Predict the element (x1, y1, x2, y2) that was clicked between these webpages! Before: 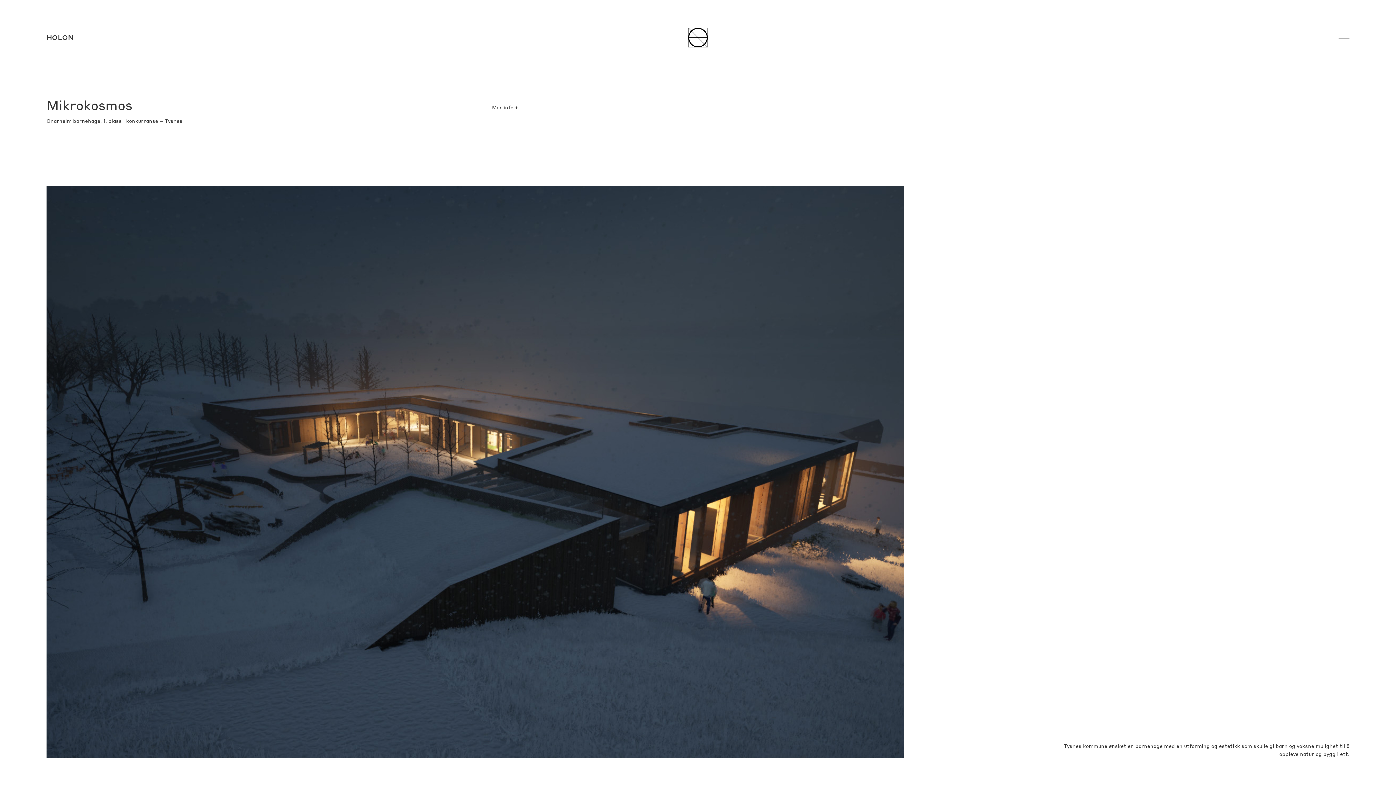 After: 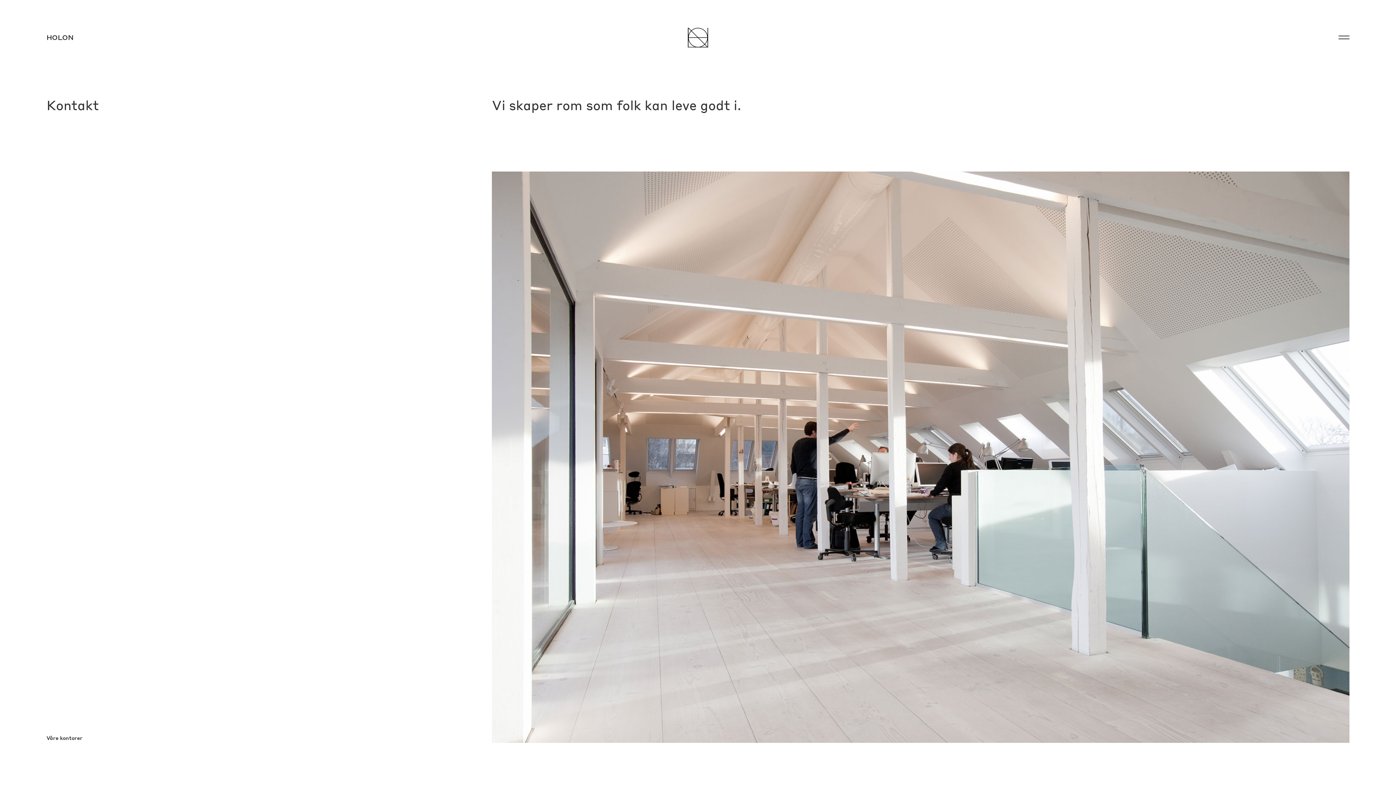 Action: label: Kontakt bbox: (1325, 20, 1349, 39)